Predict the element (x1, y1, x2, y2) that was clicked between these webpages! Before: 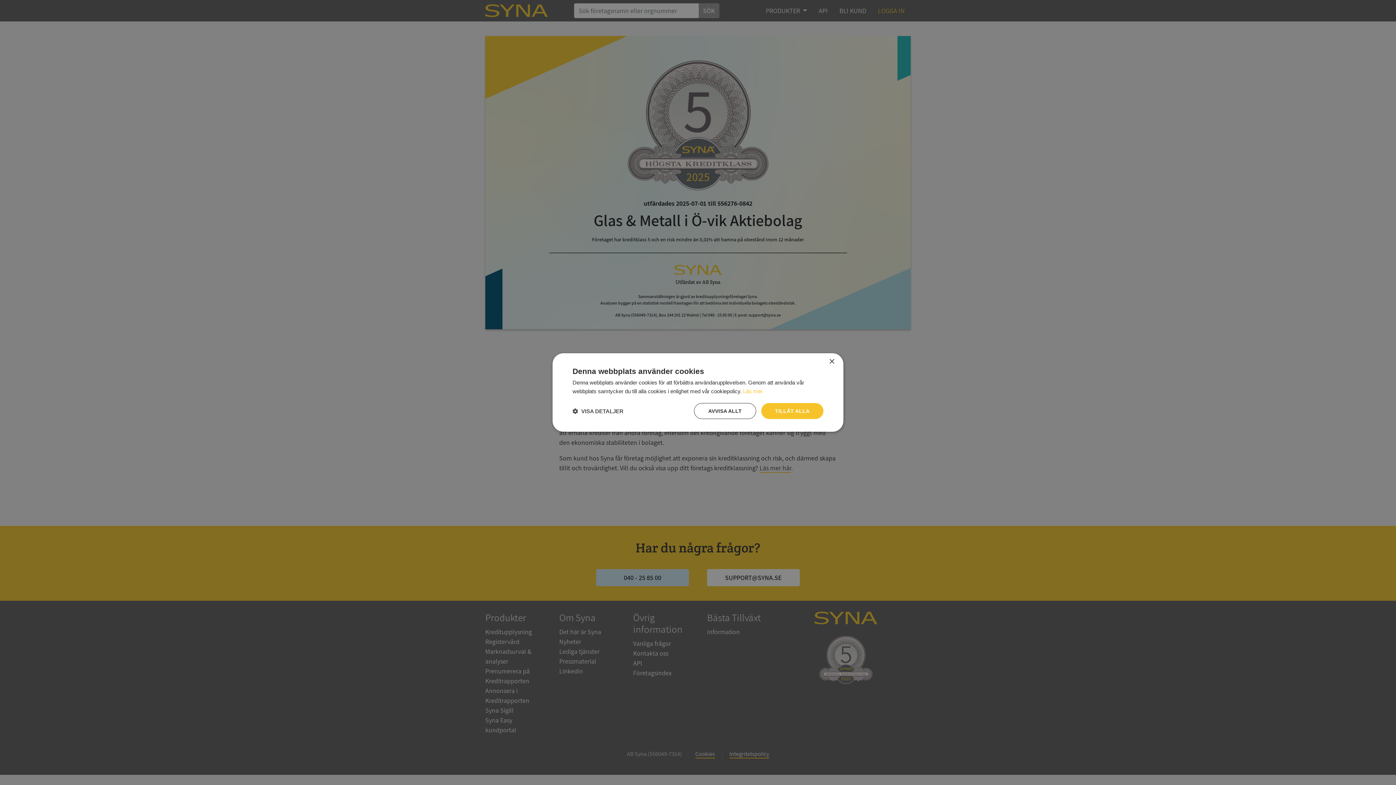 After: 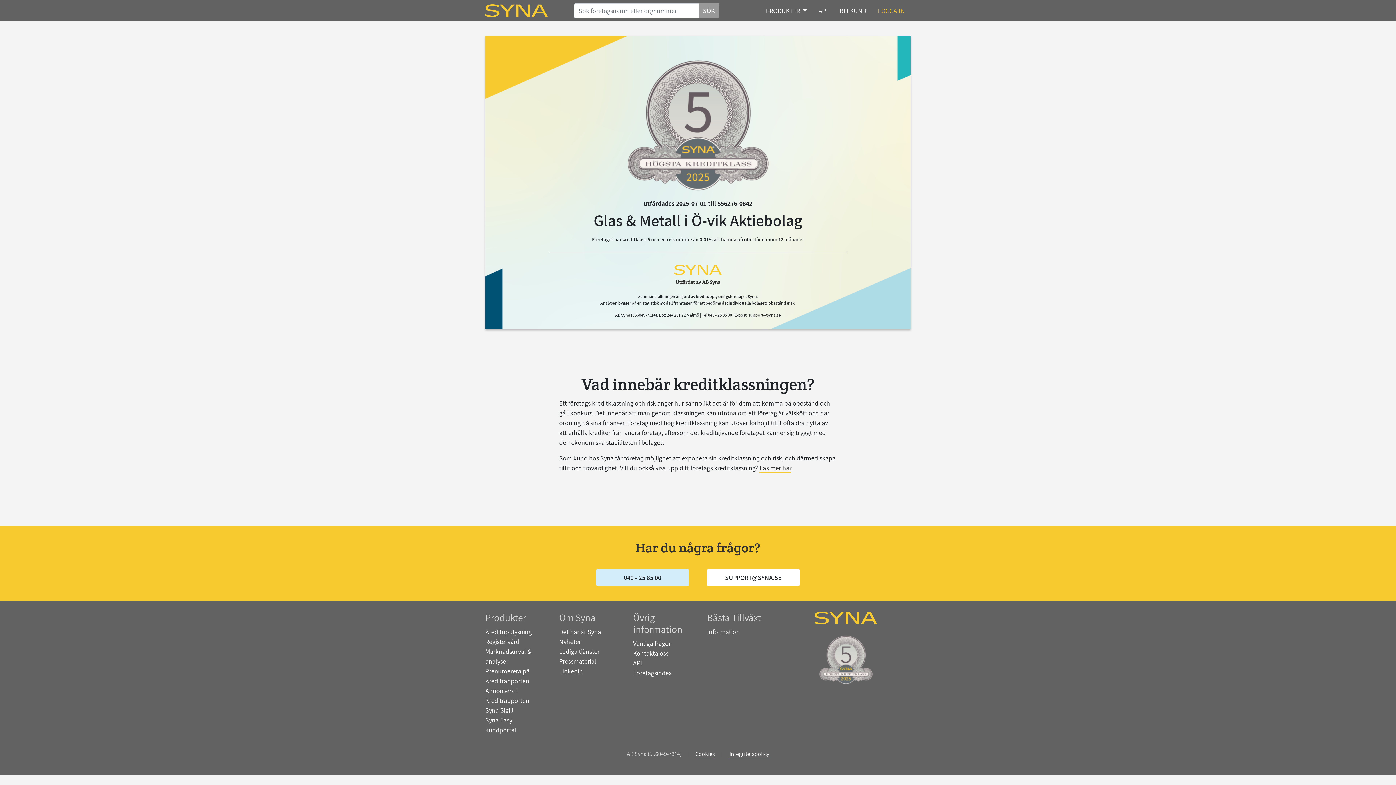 Action: label: TILLÅT ALLA bbox: (761, 403, 823, 419)